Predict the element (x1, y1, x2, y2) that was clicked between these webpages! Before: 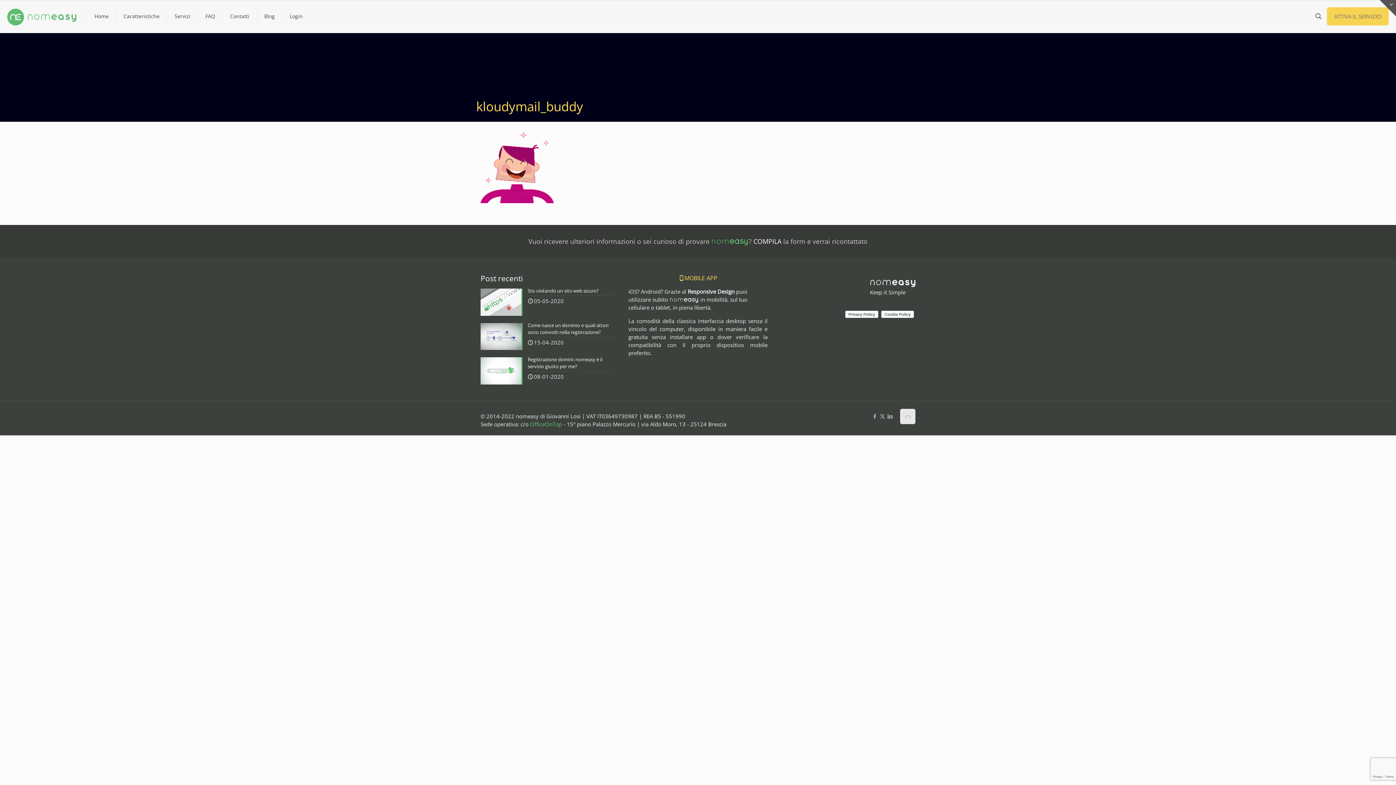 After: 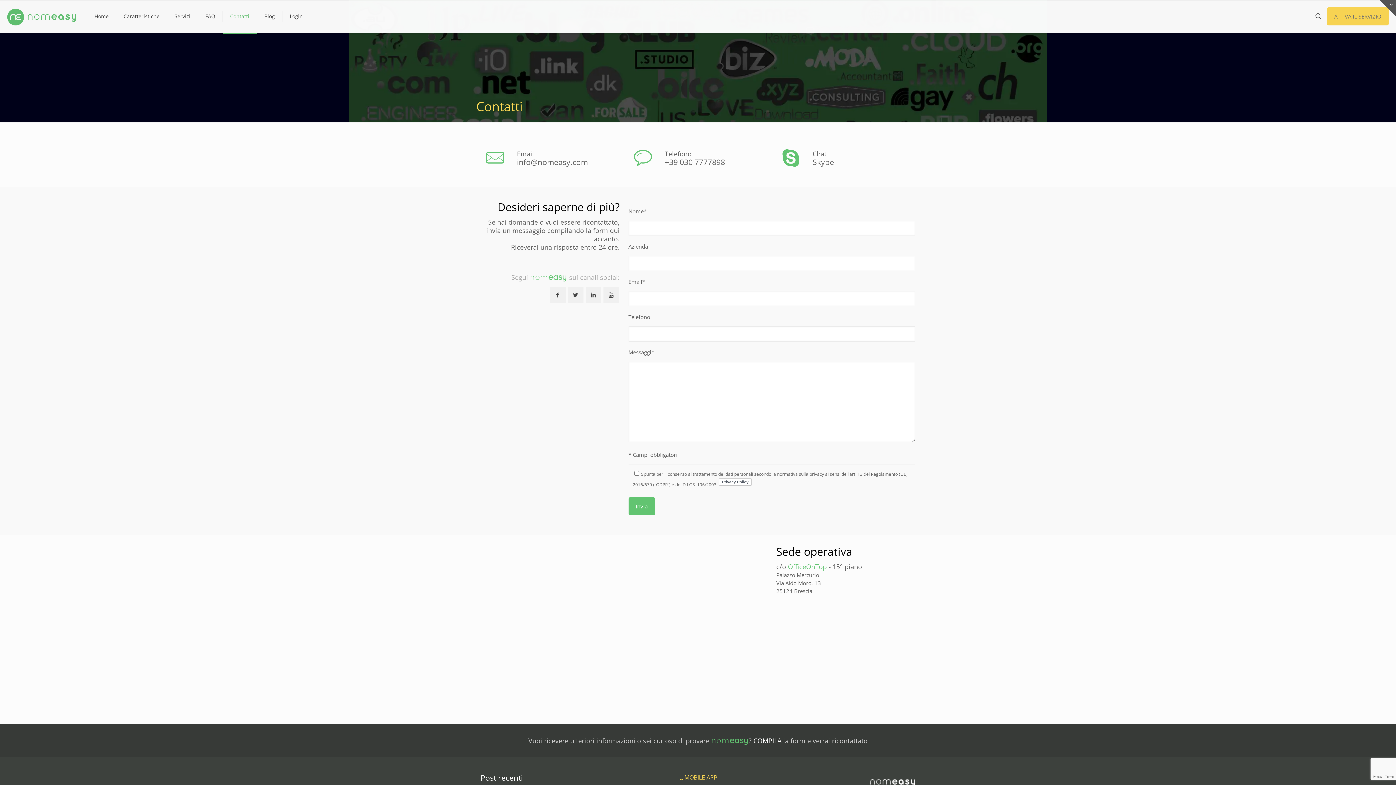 Action: bbox: (222, 0, 257, 32) label: Contatti